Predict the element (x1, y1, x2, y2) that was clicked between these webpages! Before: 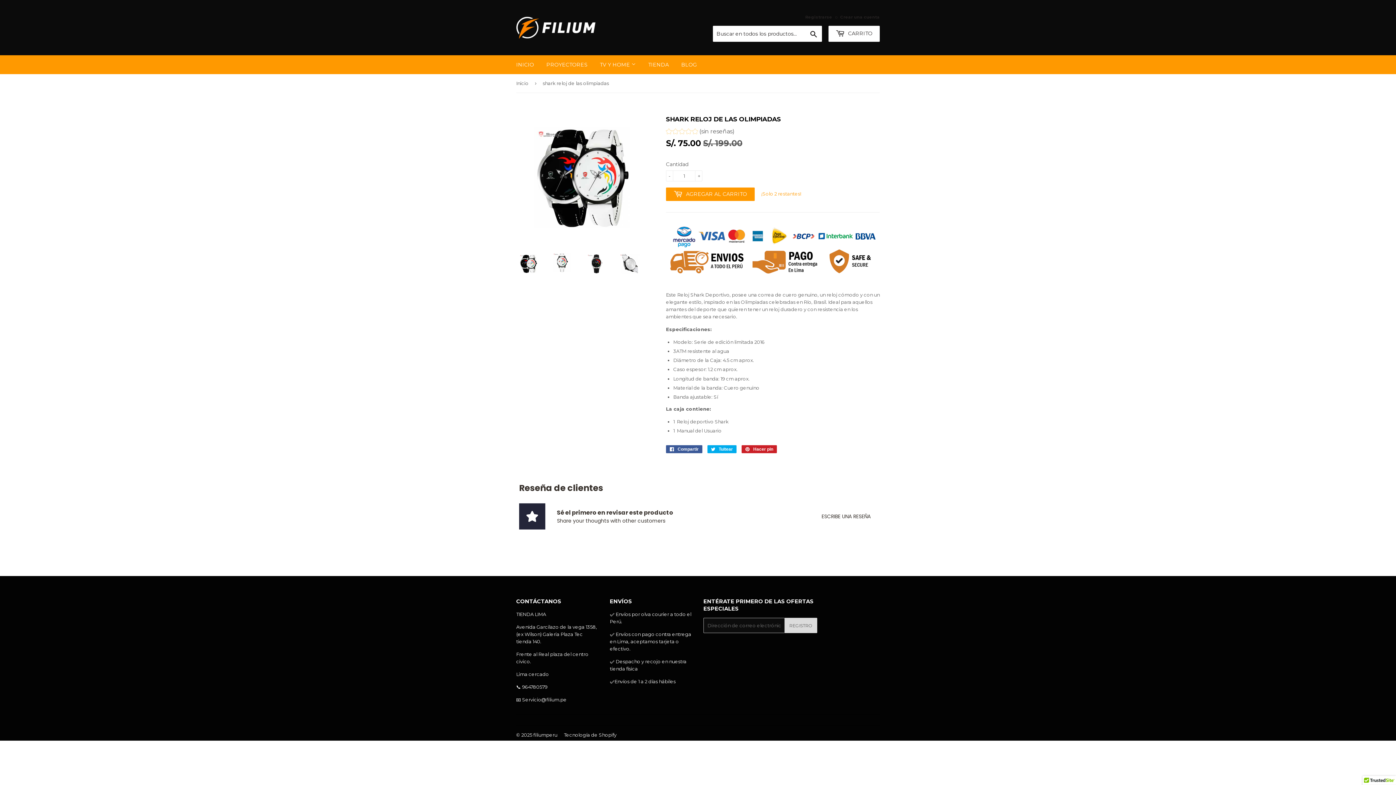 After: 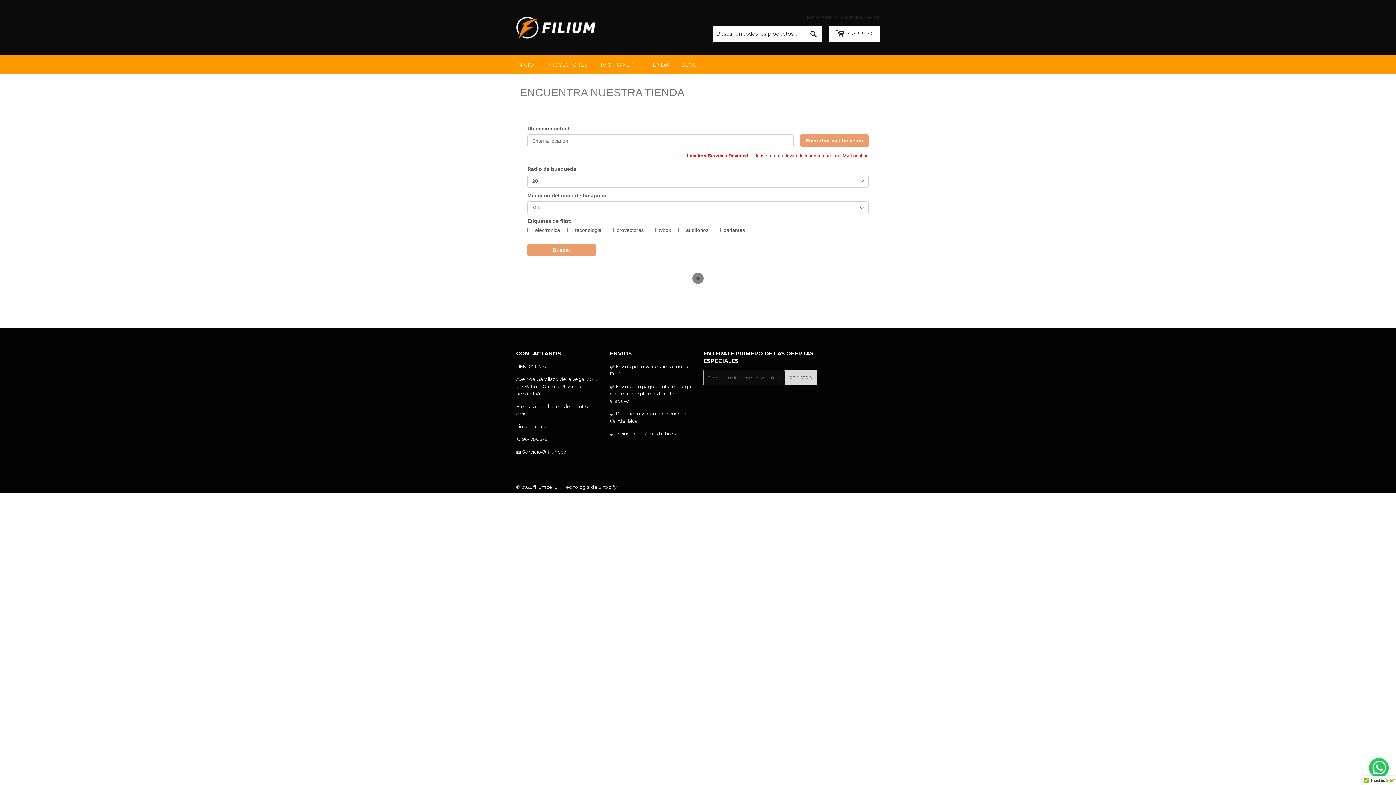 Action: bbox: (642, 55, 674, 74) label: TIENDA